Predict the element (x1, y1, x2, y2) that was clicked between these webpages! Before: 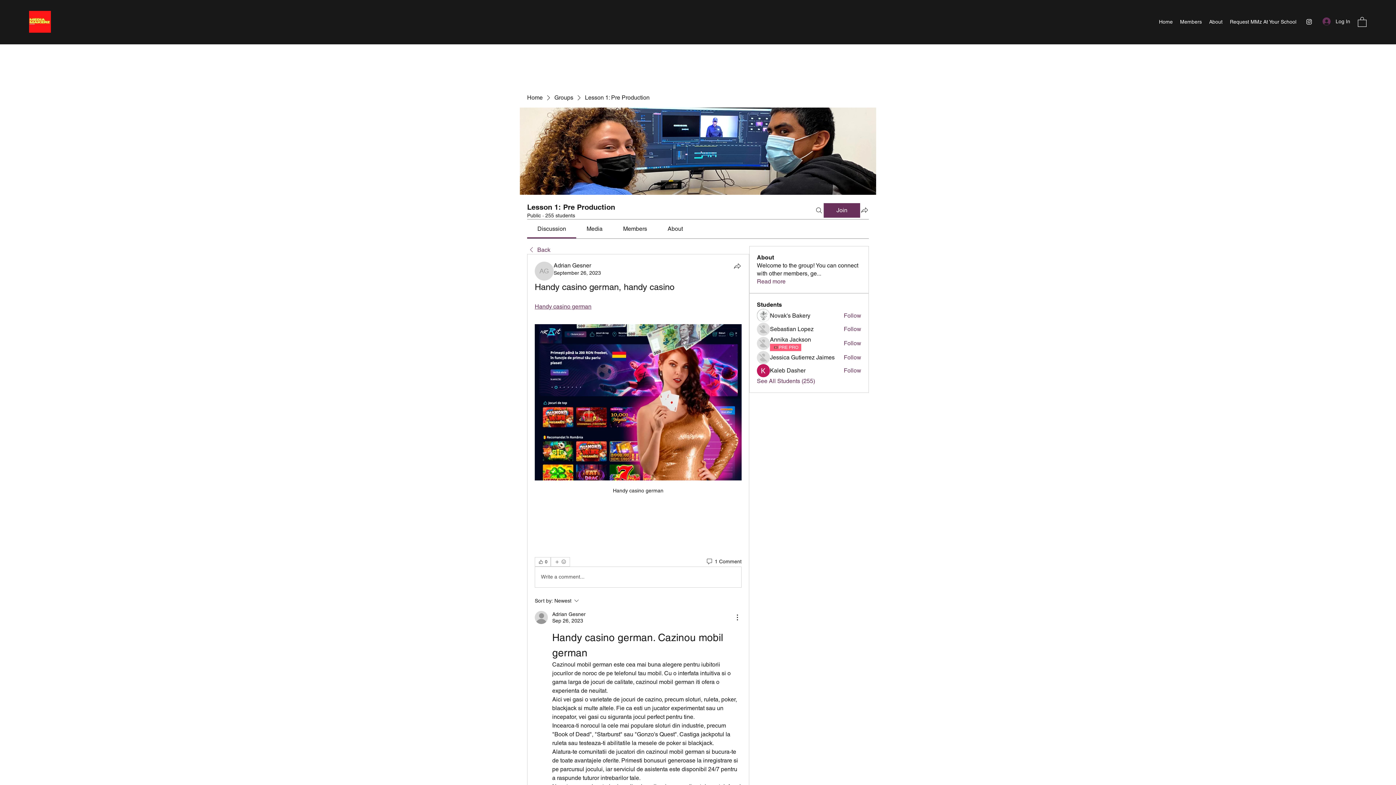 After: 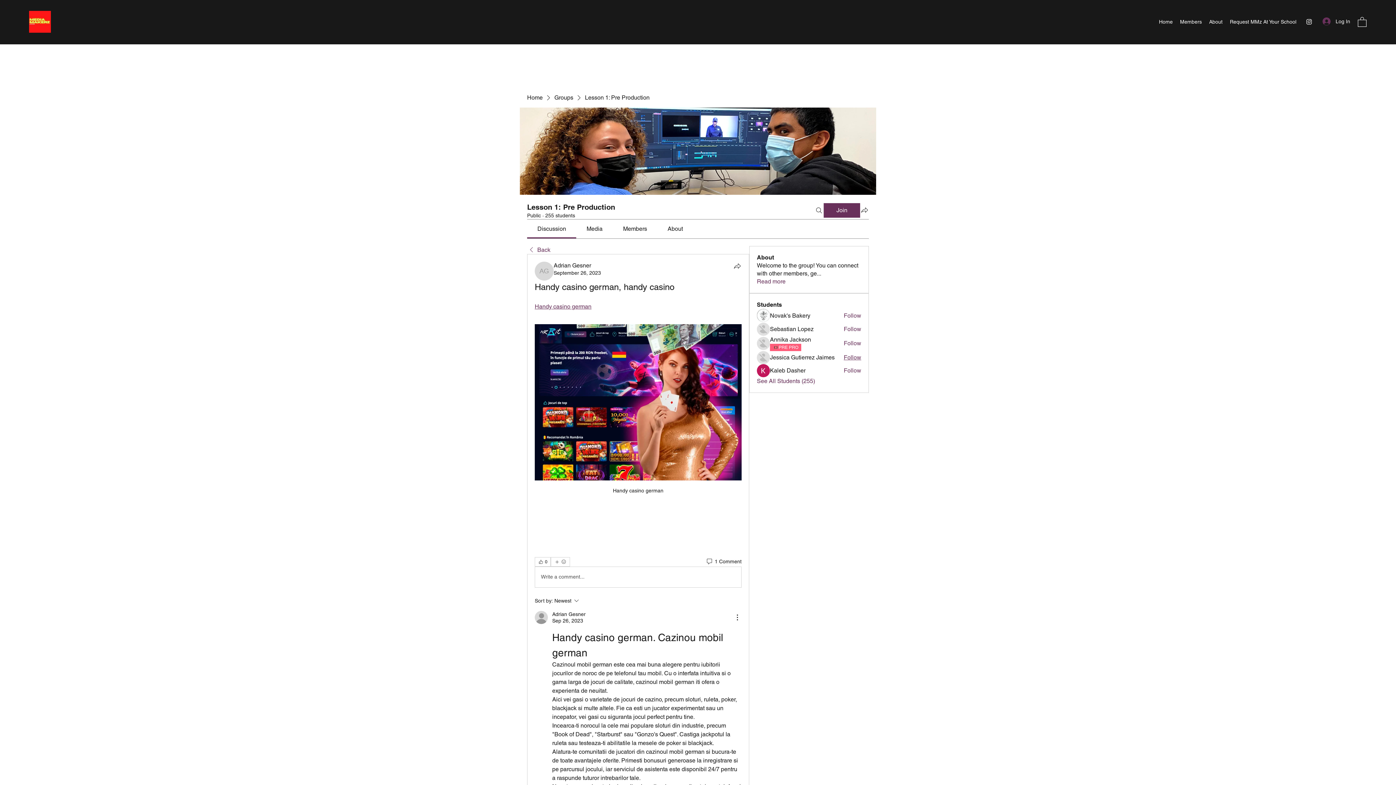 Action: label: Follow bbox: (843, 353, 861, 361)